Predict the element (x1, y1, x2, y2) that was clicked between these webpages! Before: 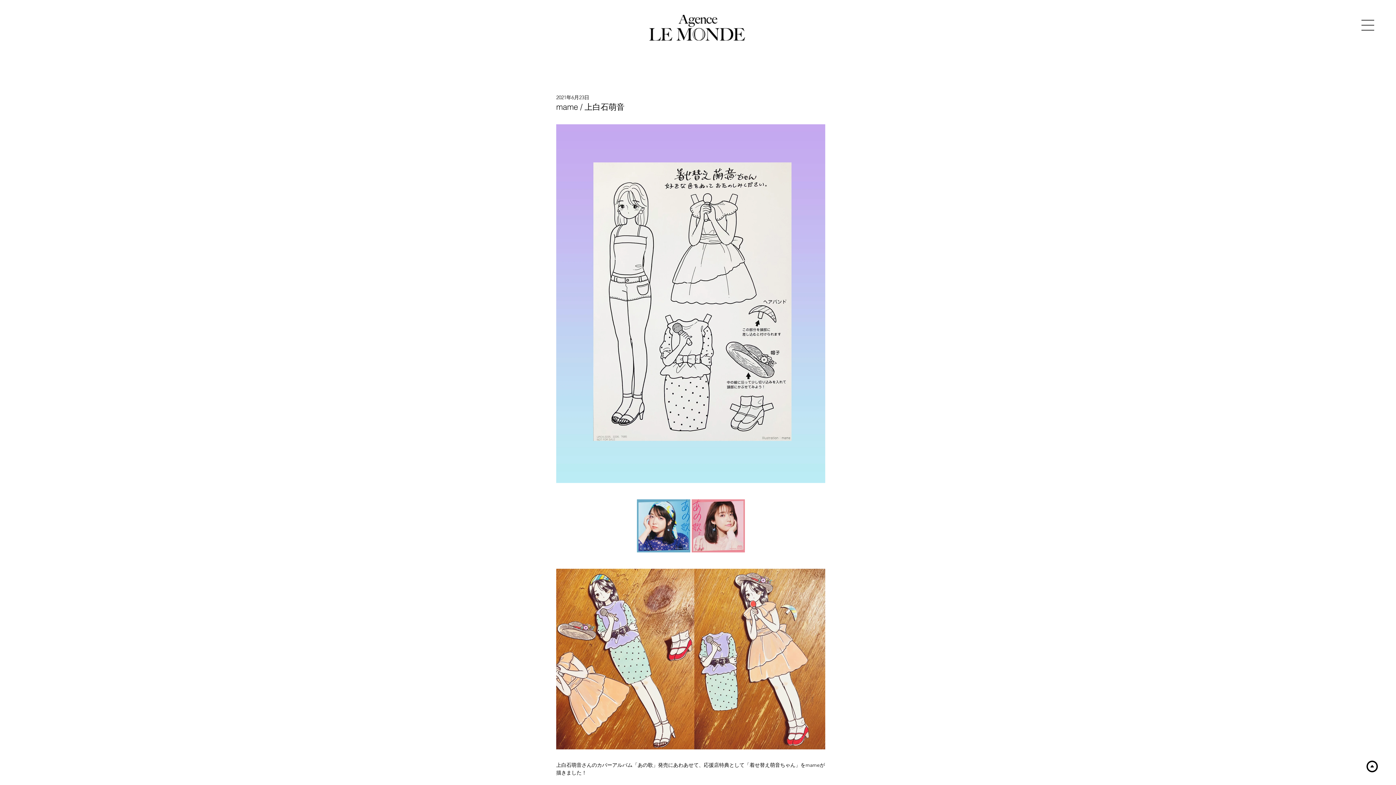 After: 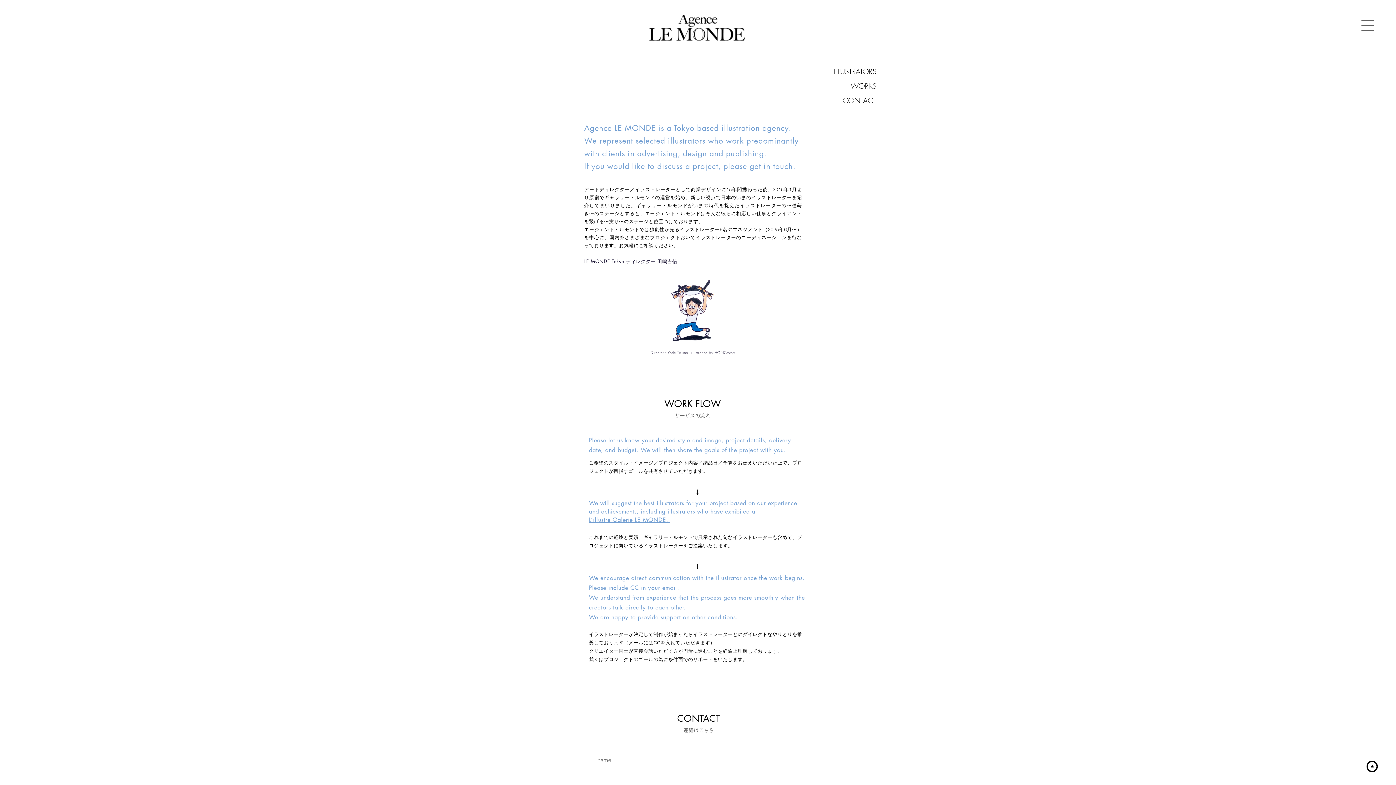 Action: bbox: (1361, 18, 1374, 31)